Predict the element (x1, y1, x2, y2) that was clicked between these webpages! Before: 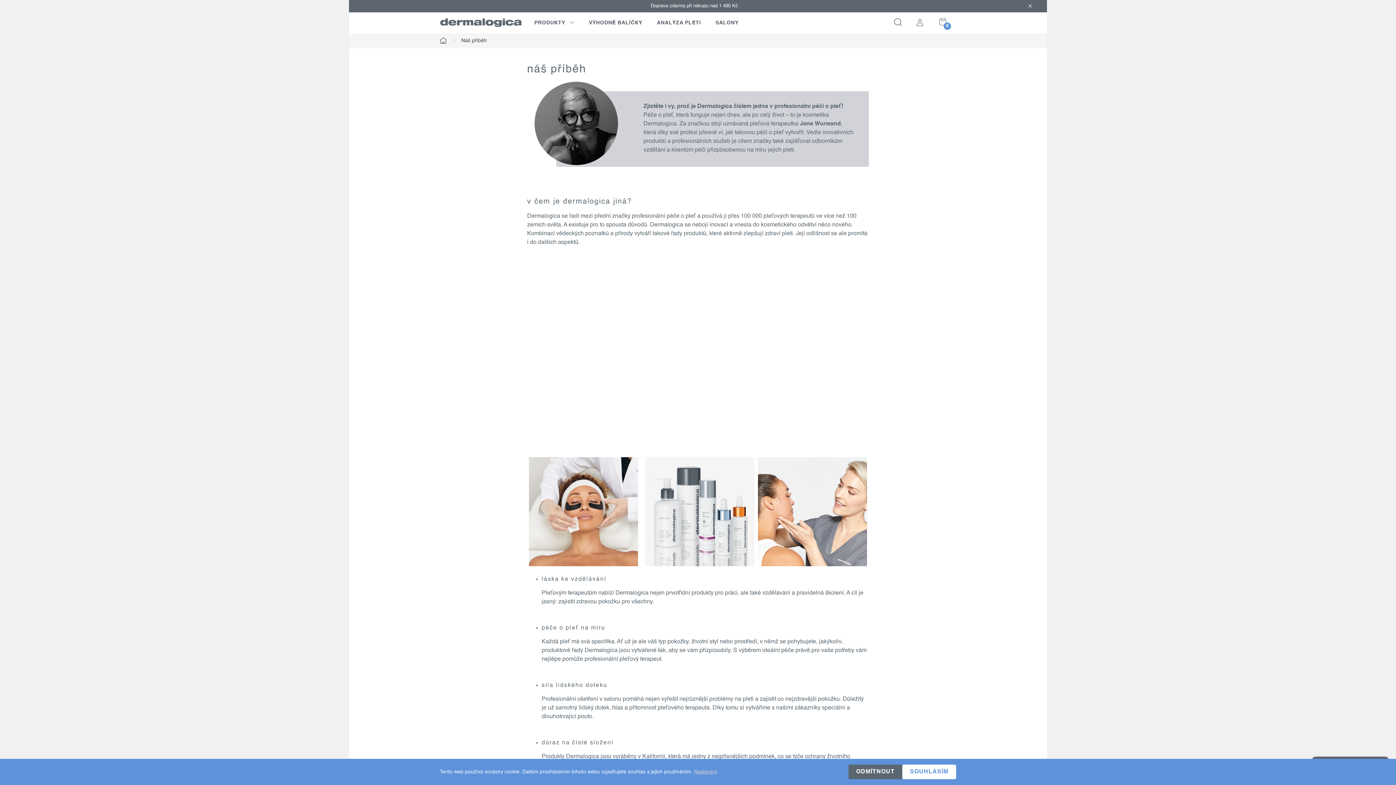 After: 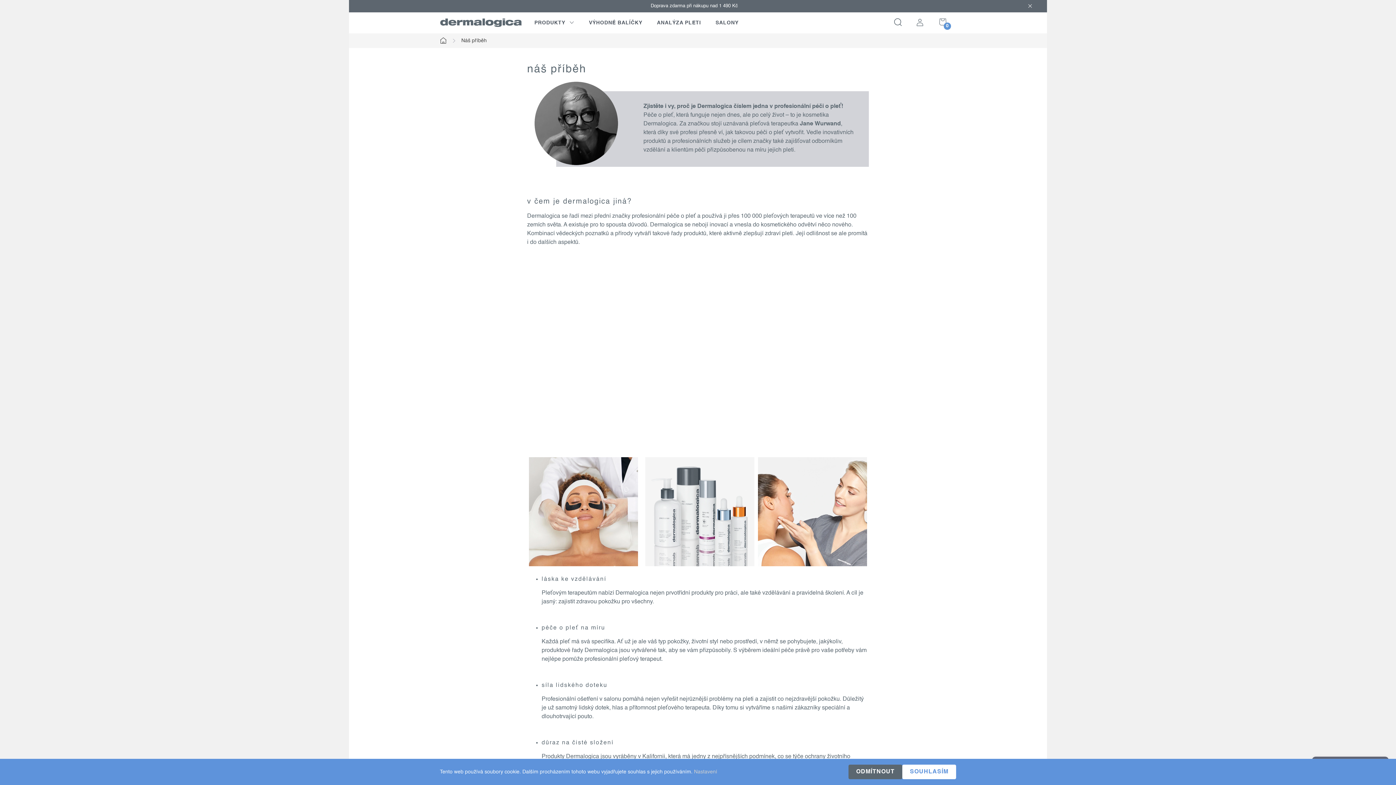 Action: bbox: (694, 769, 717, 775) label: Nastavení